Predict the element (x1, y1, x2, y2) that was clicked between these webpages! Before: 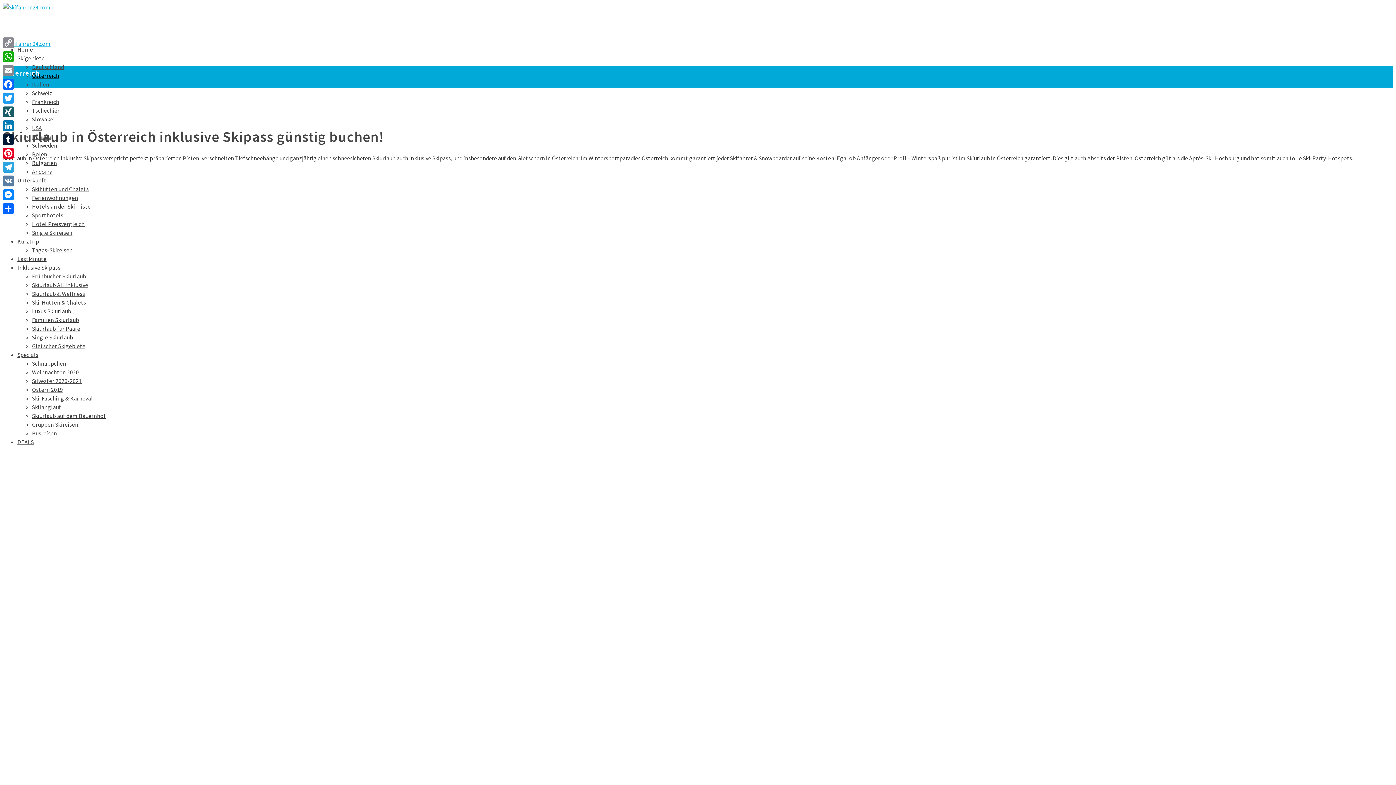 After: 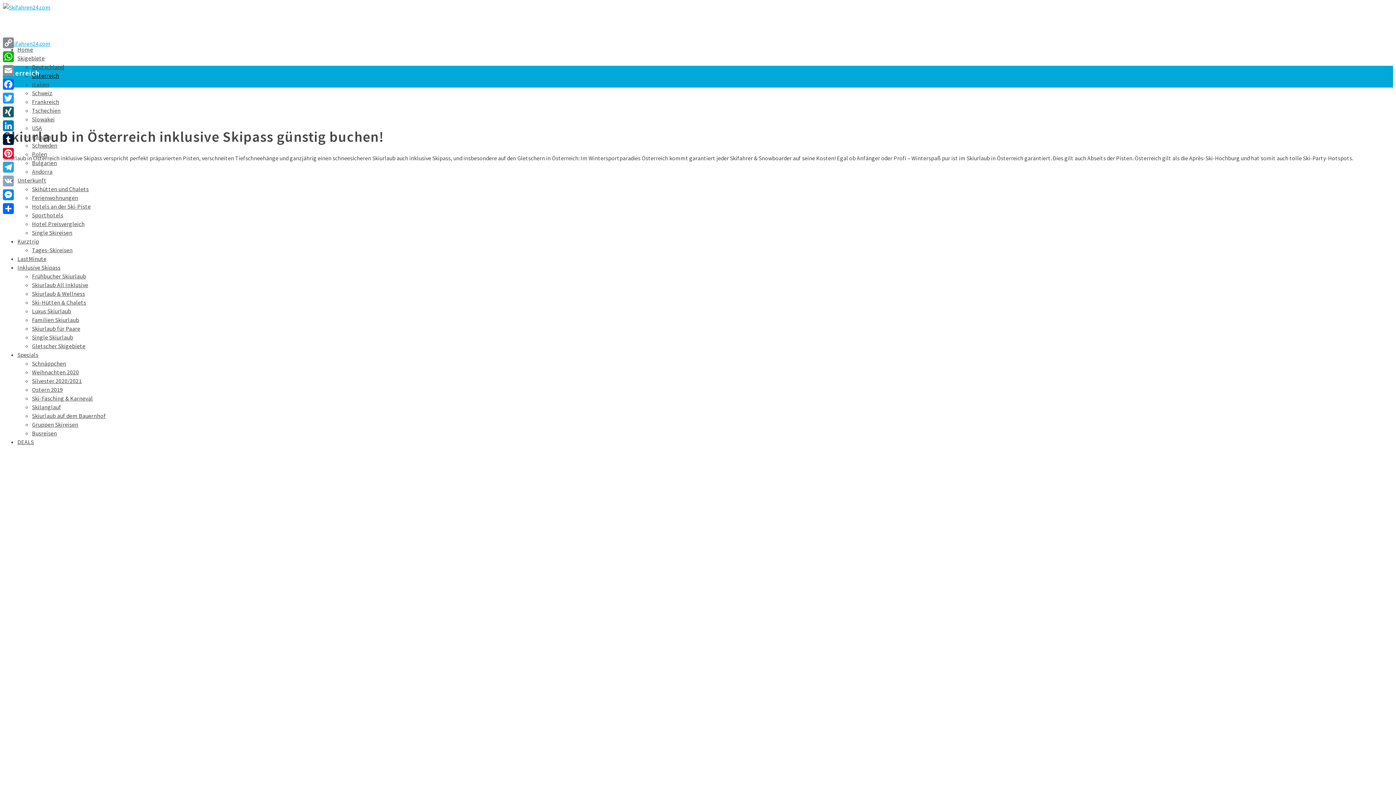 Action: bbox: (1, 174, 15, 188) label: VK